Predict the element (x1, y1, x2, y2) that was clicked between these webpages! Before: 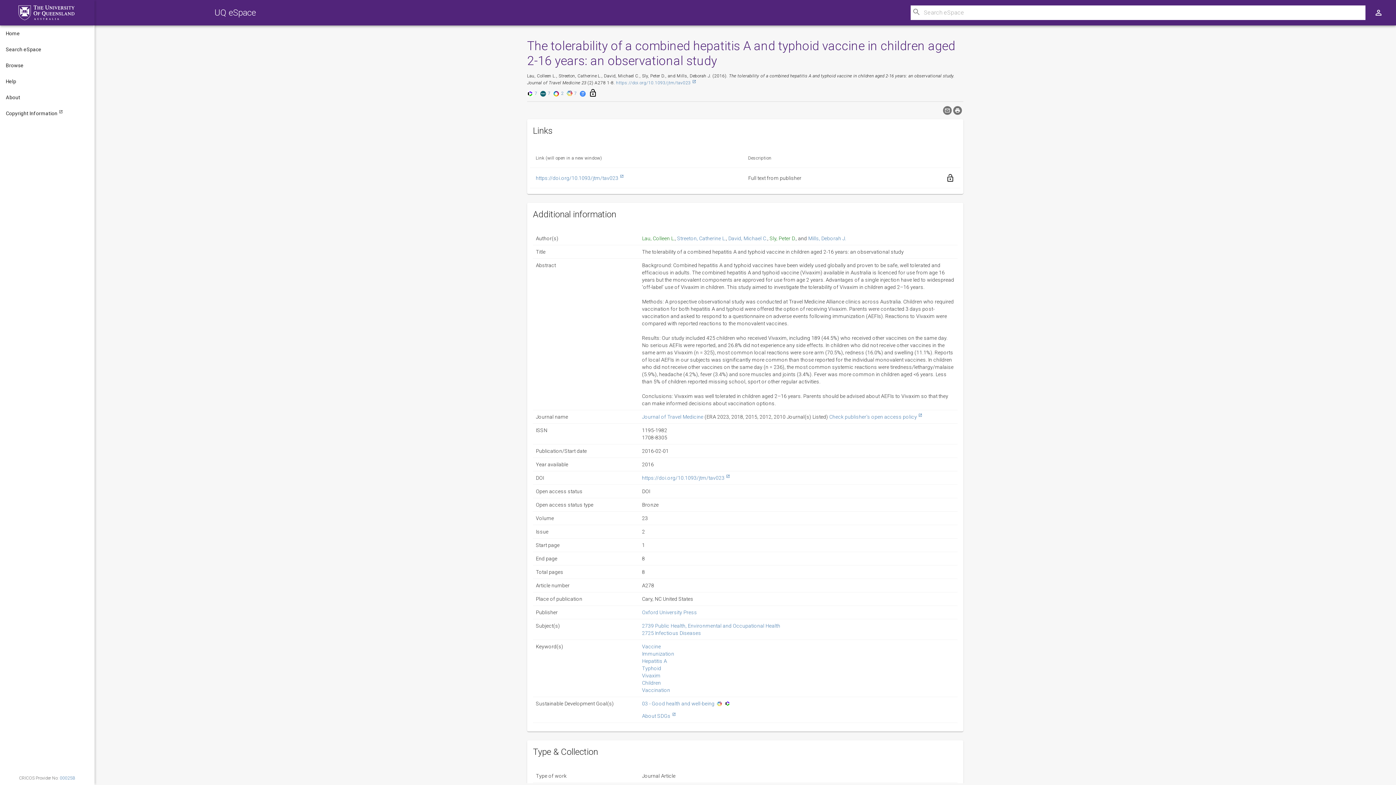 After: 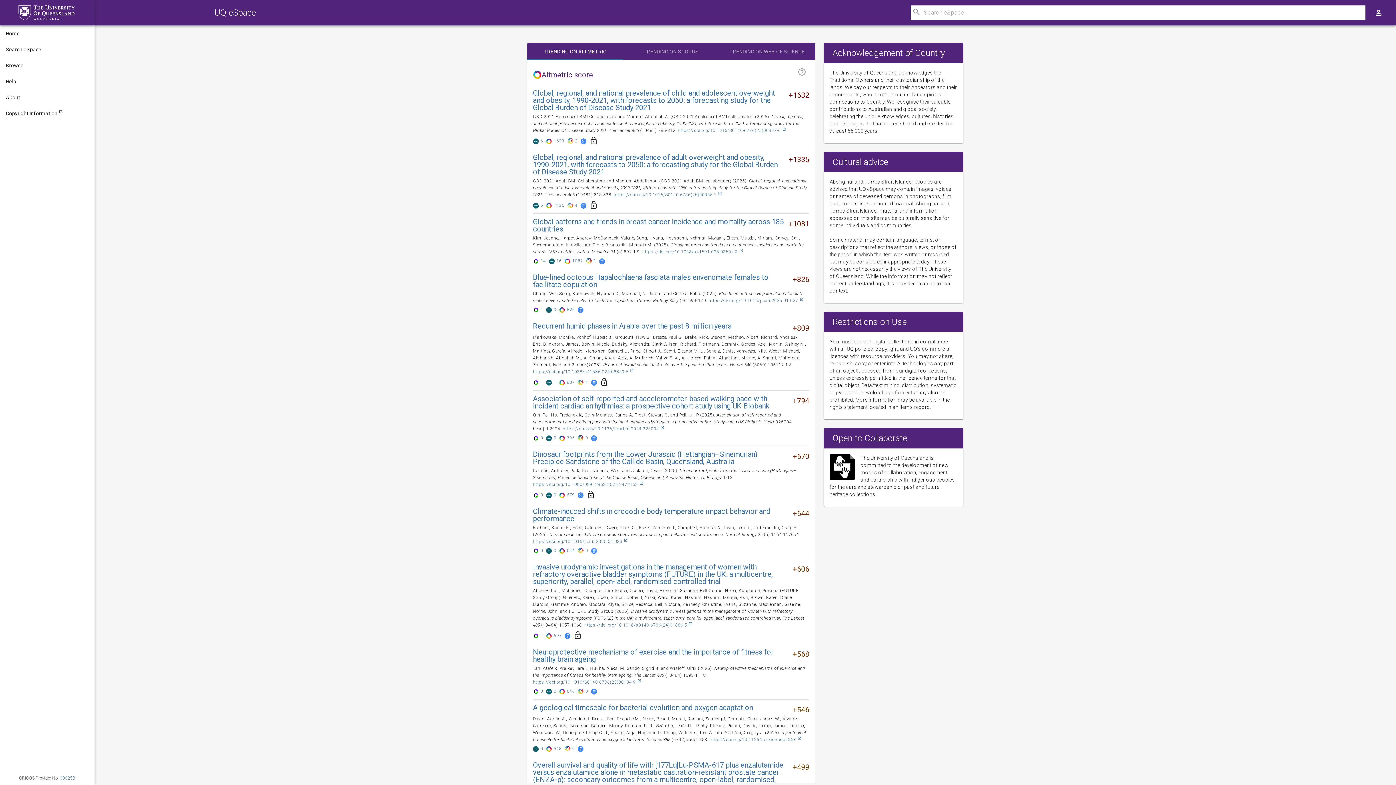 Action: label: UQ eSpace bbox: (214, 7, 256, 17)